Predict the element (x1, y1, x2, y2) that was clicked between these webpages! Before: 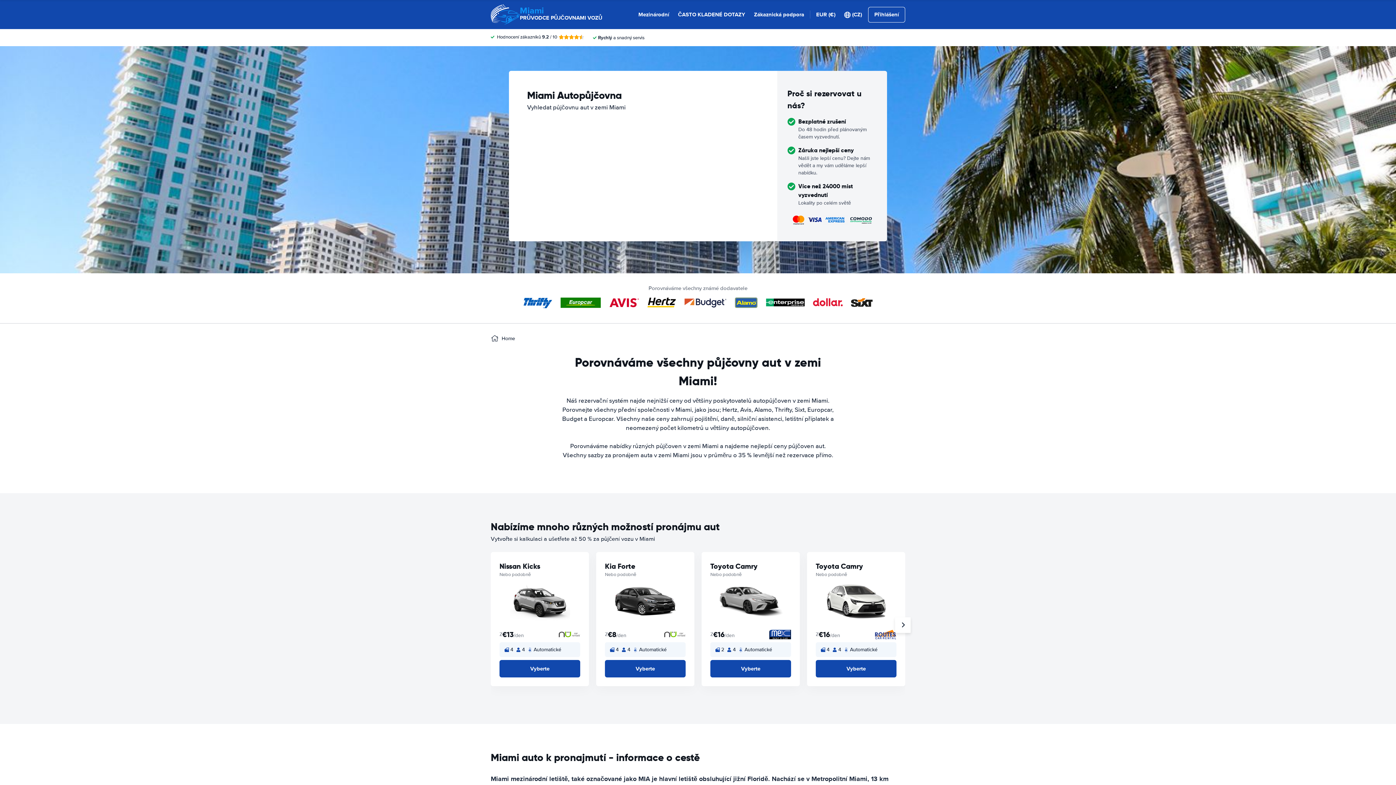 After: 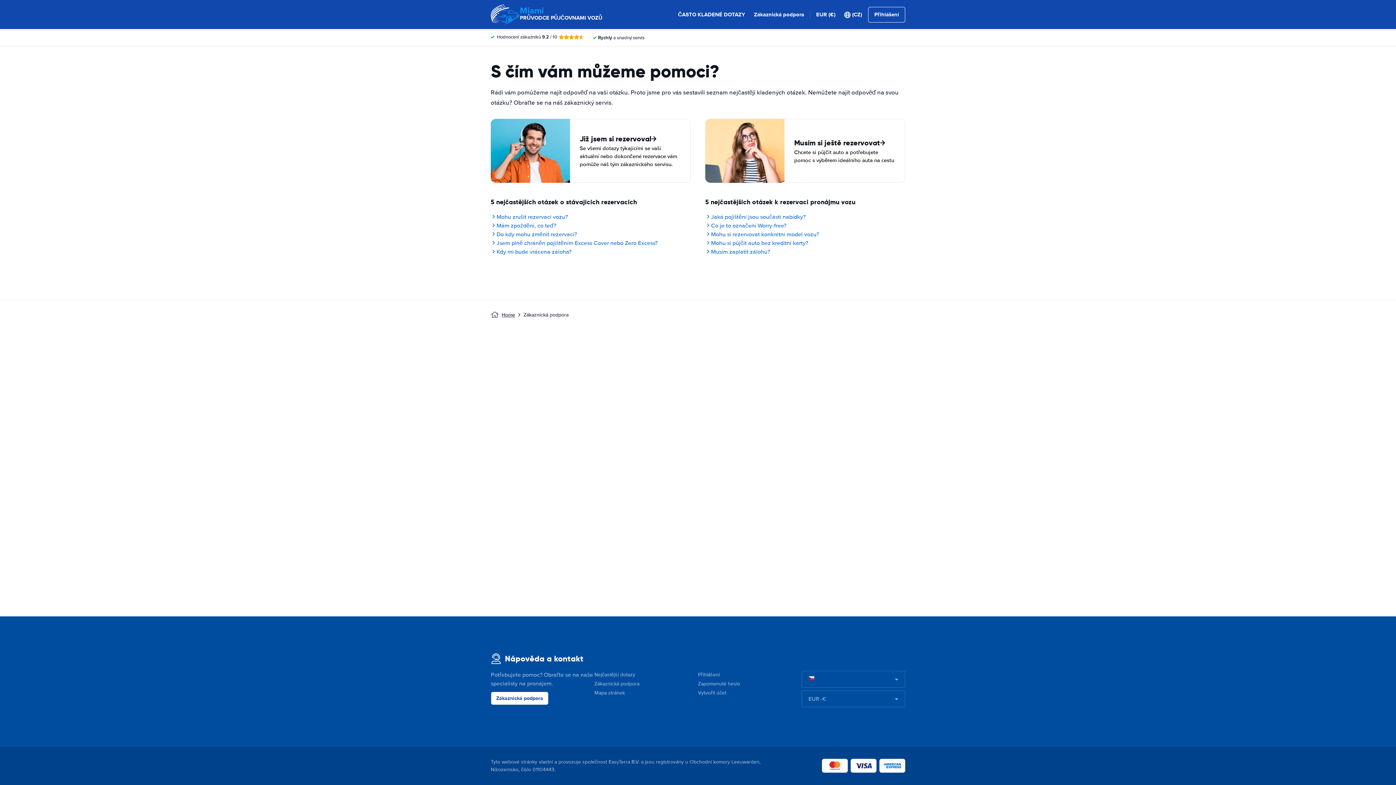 Action: label: Zákaznická podpora bbox: (754, 10, 804, 18)